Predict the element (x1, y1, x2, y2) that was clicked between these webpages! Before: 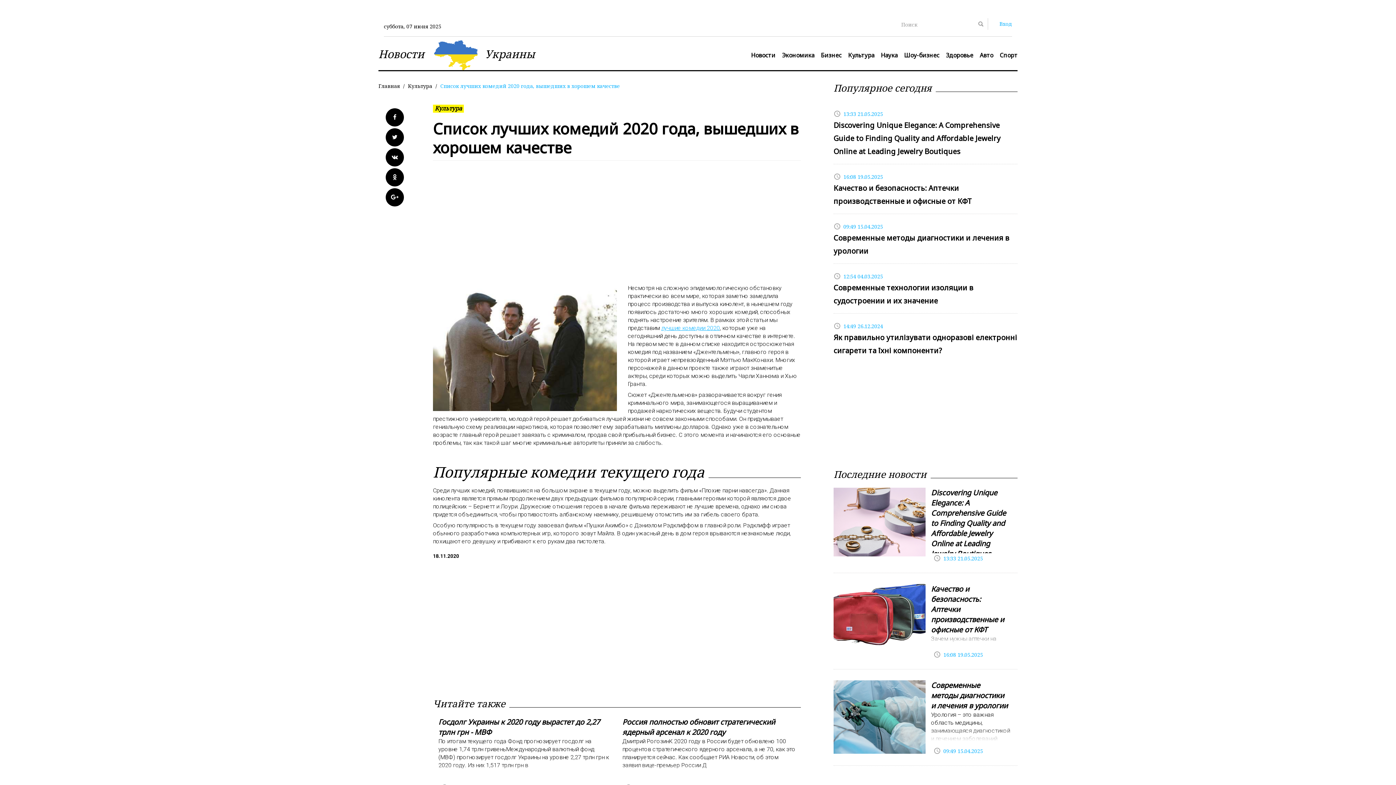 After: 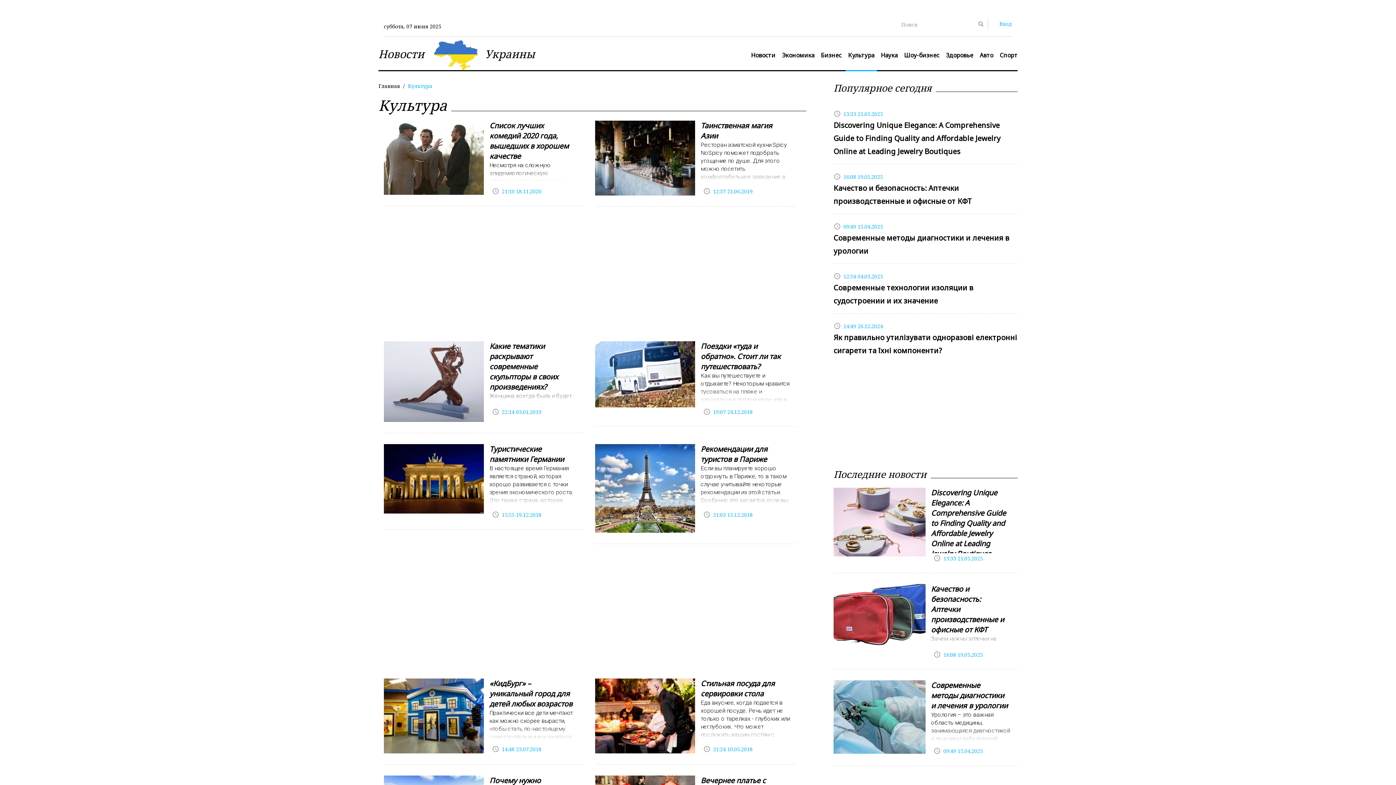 Action: bbox: (845, 42, 877, 70) label: Культура